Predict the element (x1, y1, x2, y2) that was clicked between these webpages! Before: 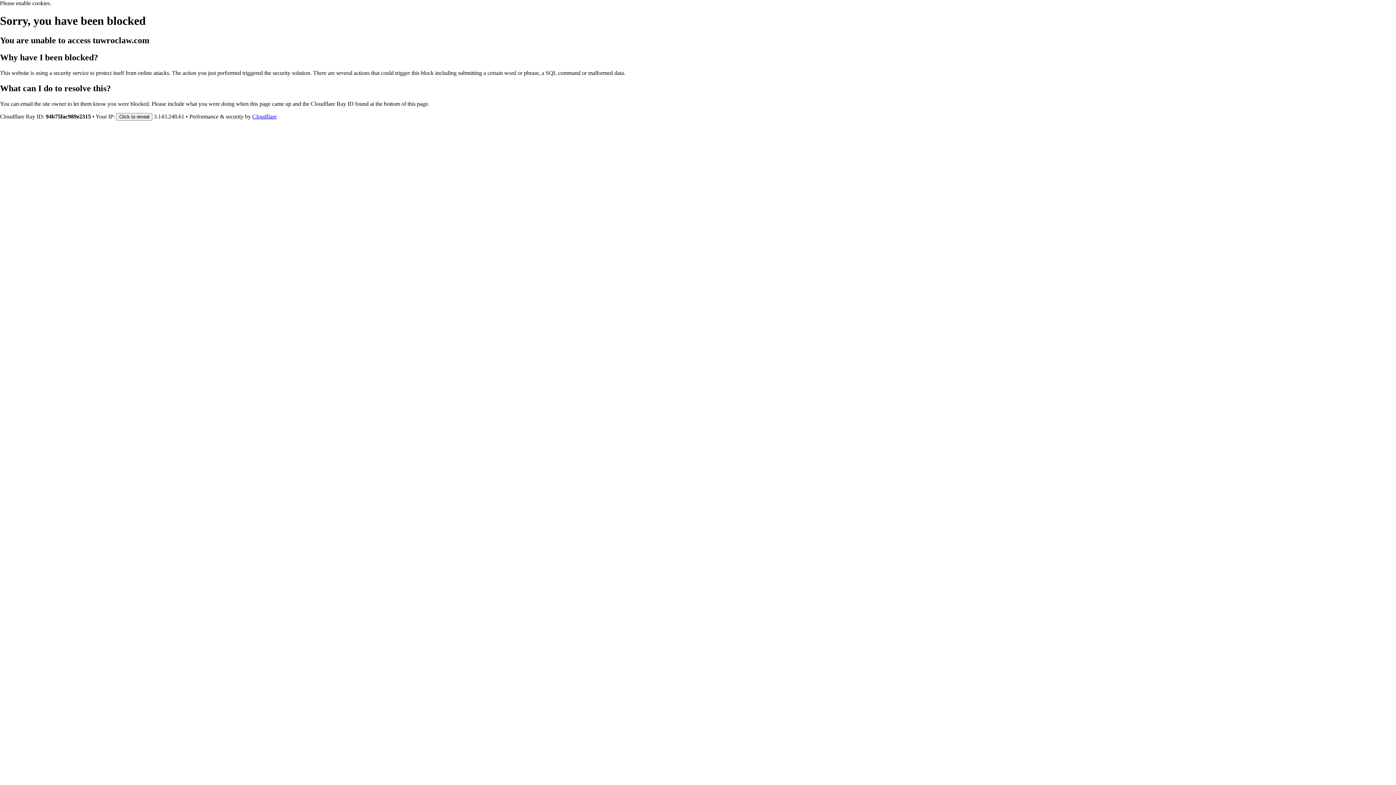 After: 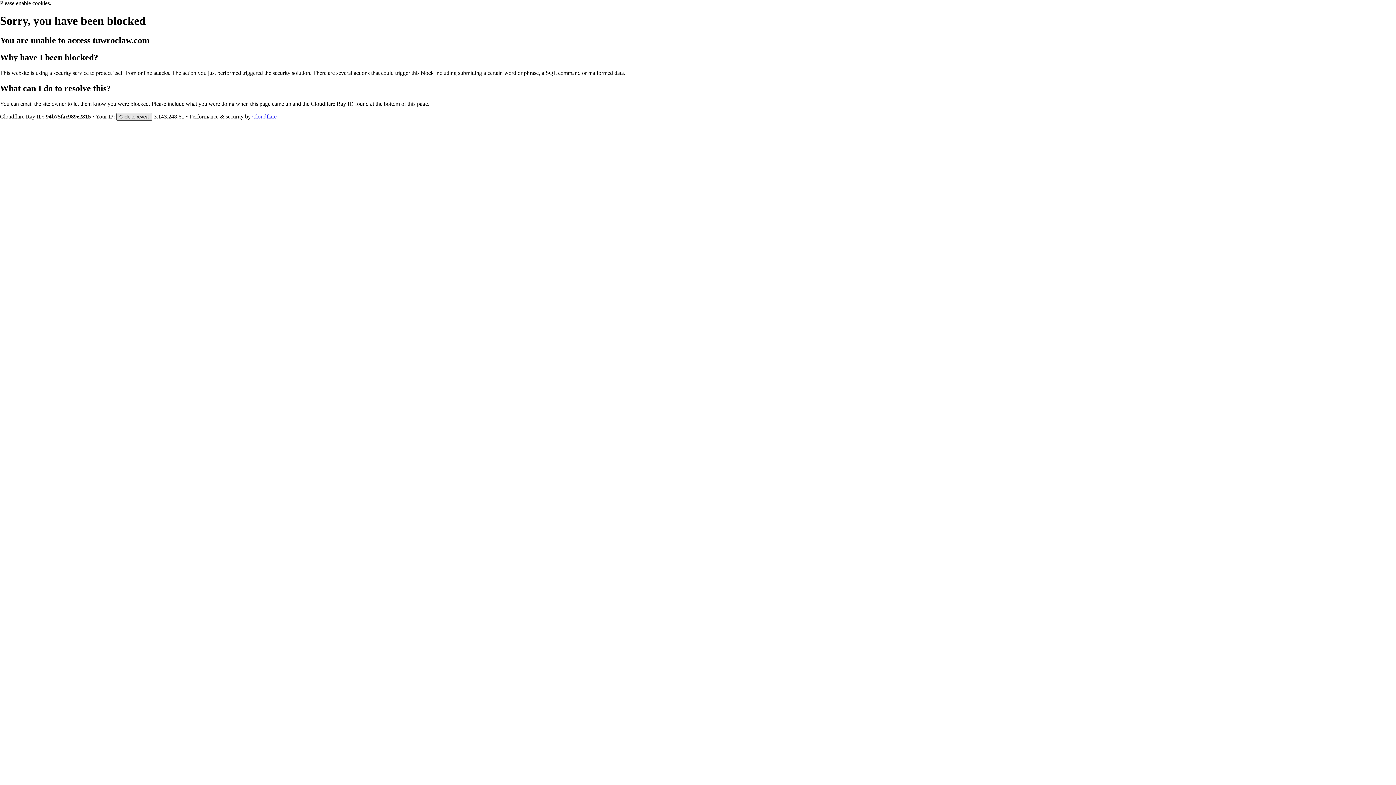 Action: label: Click to reveal bbox: (116, 112, 152, 120)